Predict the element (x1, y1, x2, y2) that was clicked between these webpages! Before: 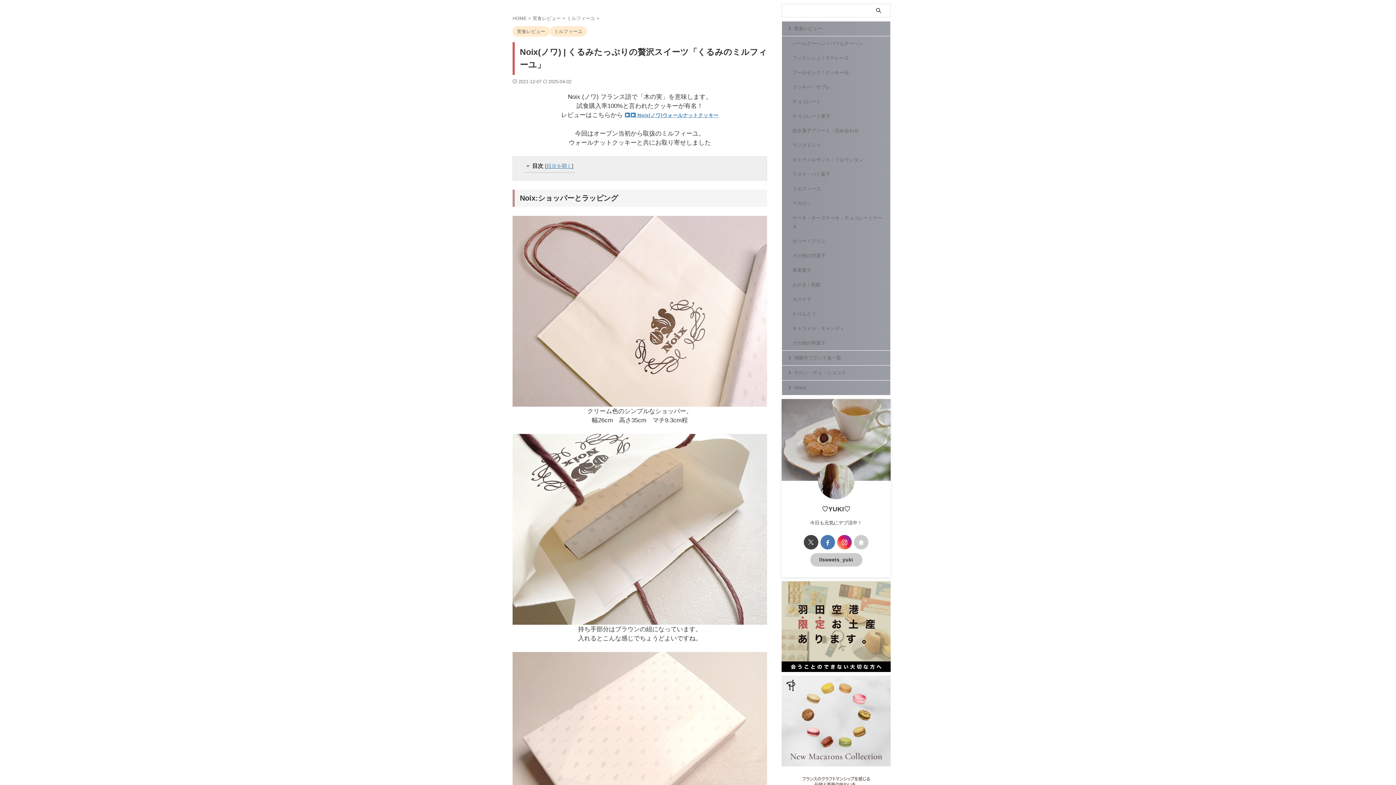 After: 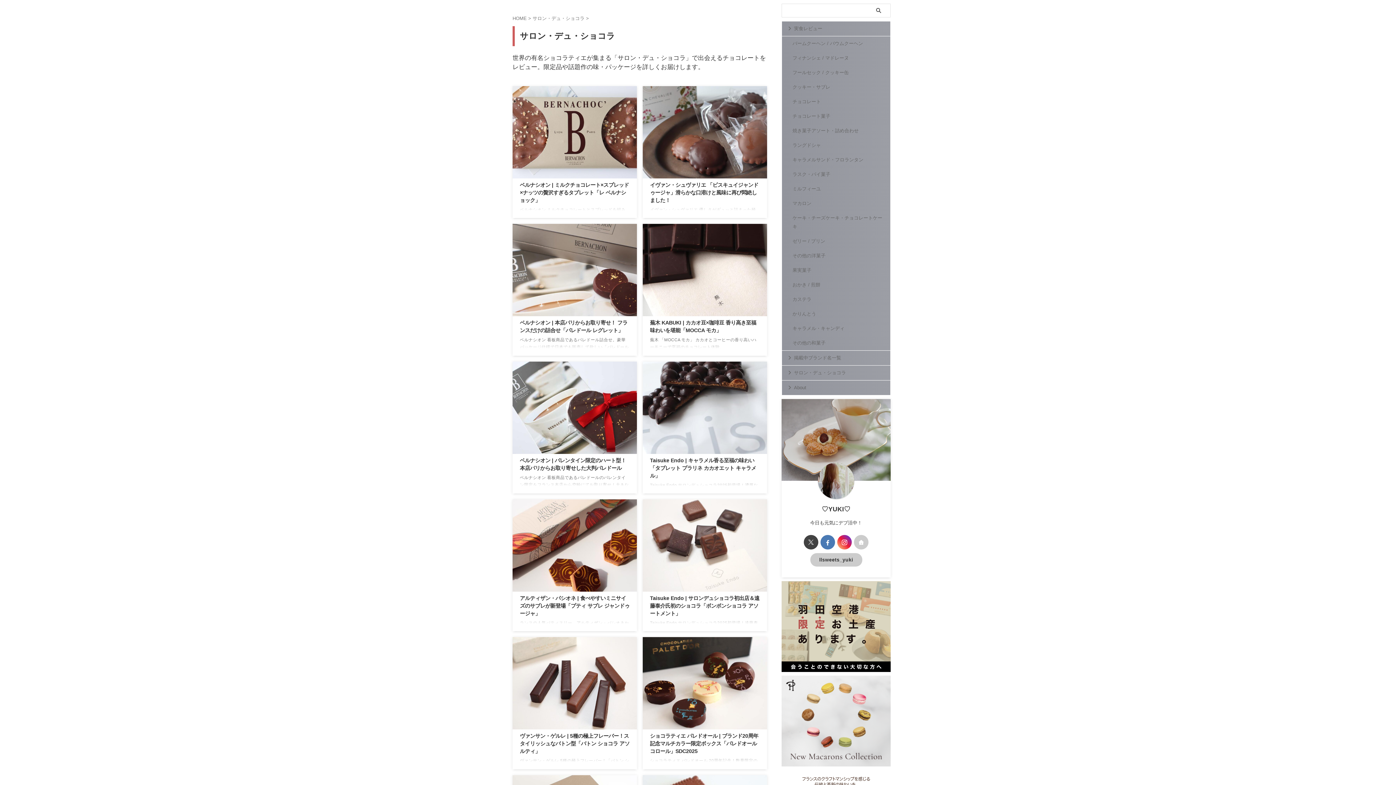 Action: bbox: (782, 365, 890, 380) label: サロン・デュ・ショコラ